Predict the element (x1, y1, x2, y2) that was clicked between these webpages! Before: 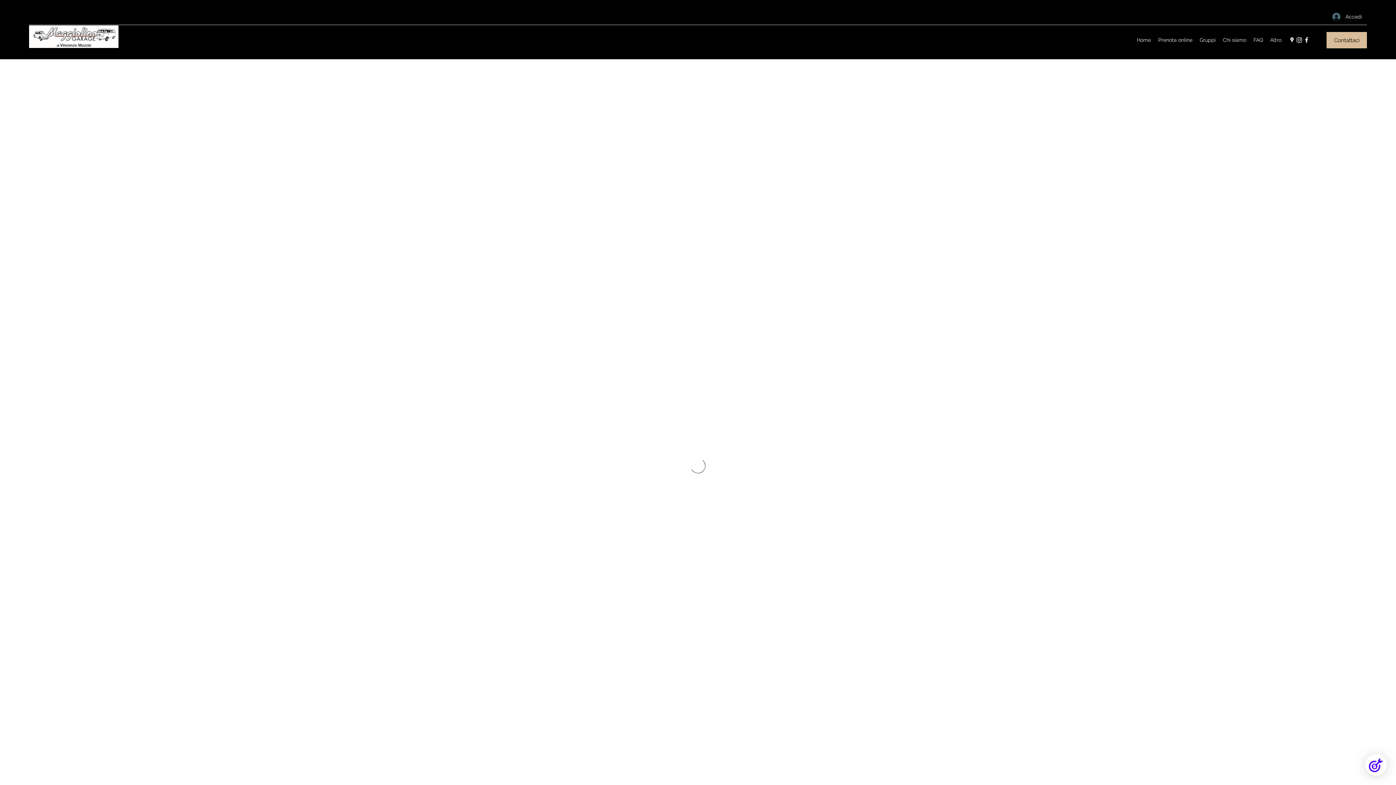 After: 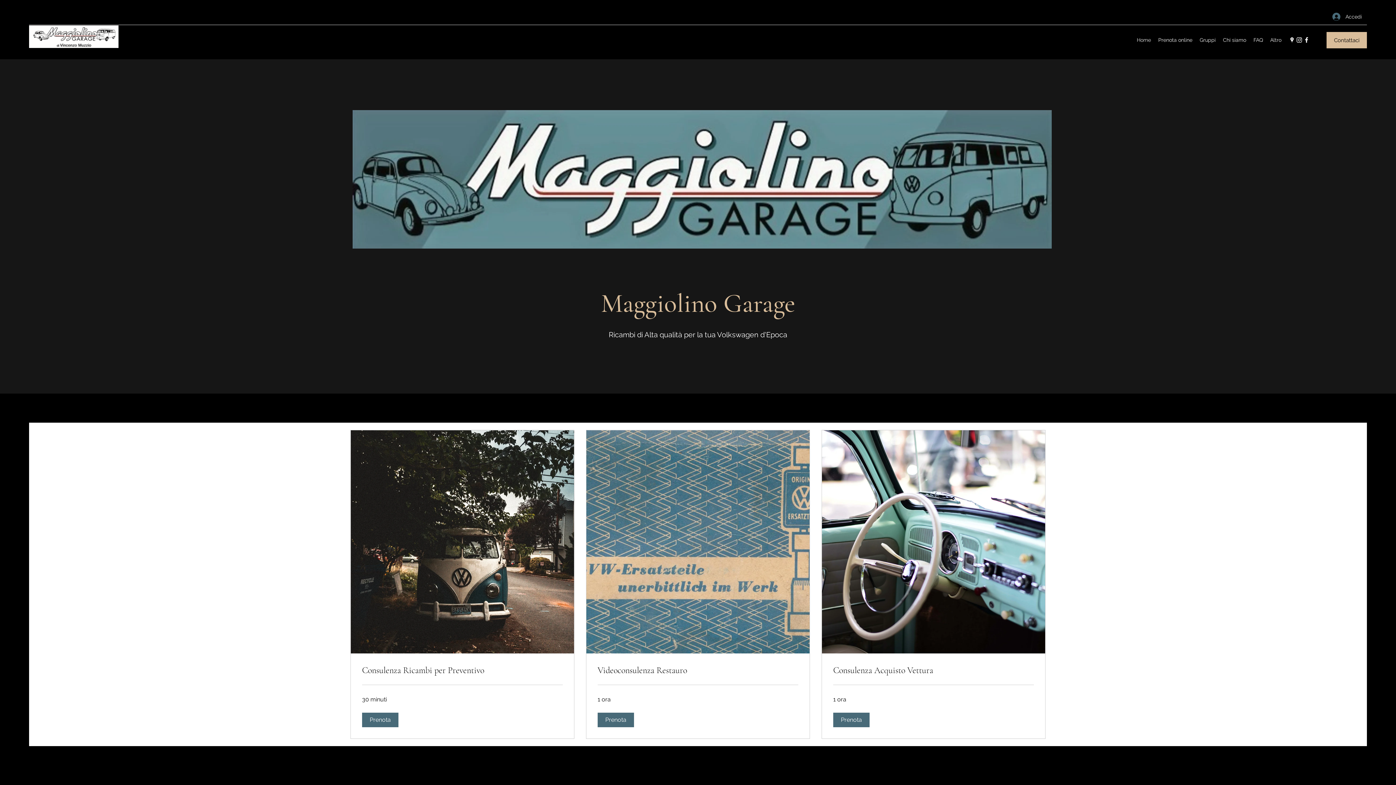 Action: bbox: (29, 25, 118, 48)